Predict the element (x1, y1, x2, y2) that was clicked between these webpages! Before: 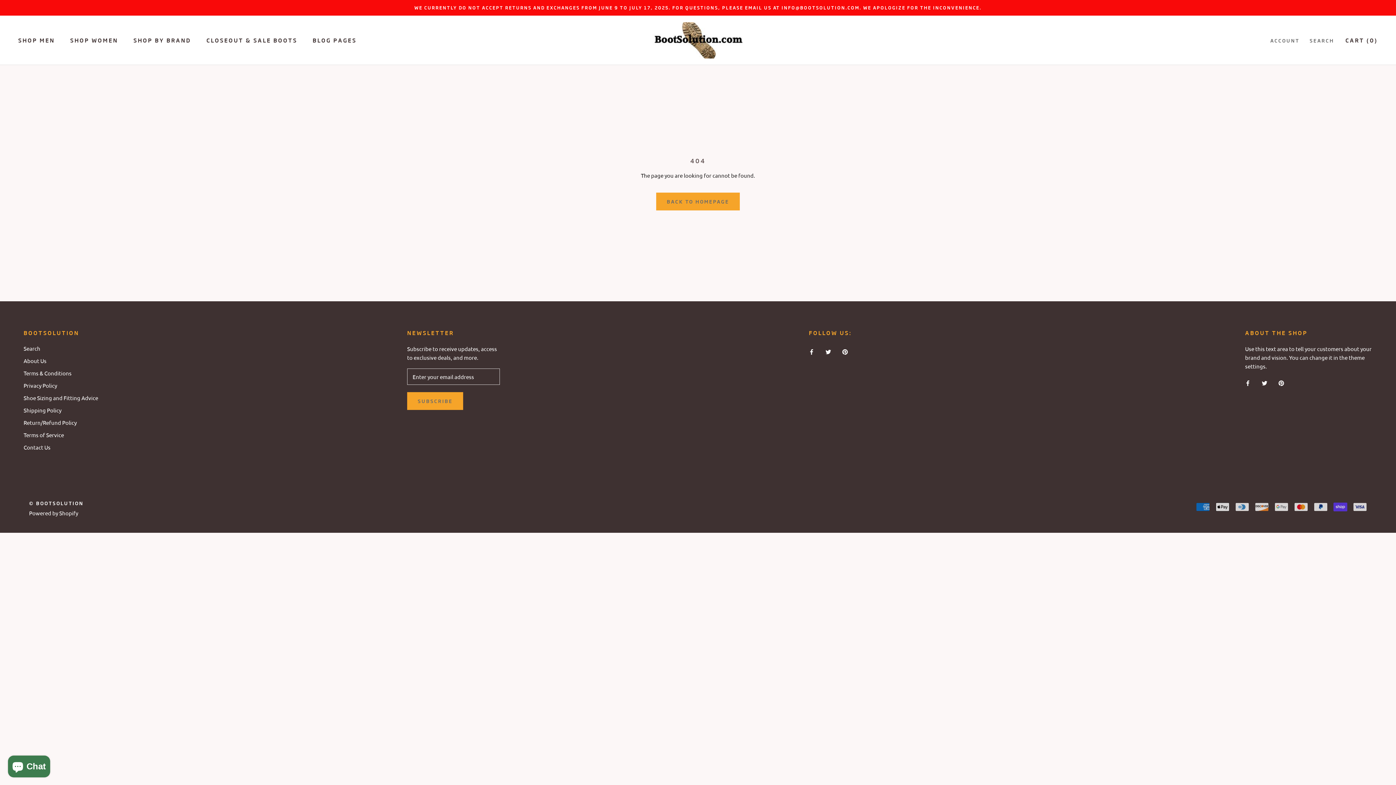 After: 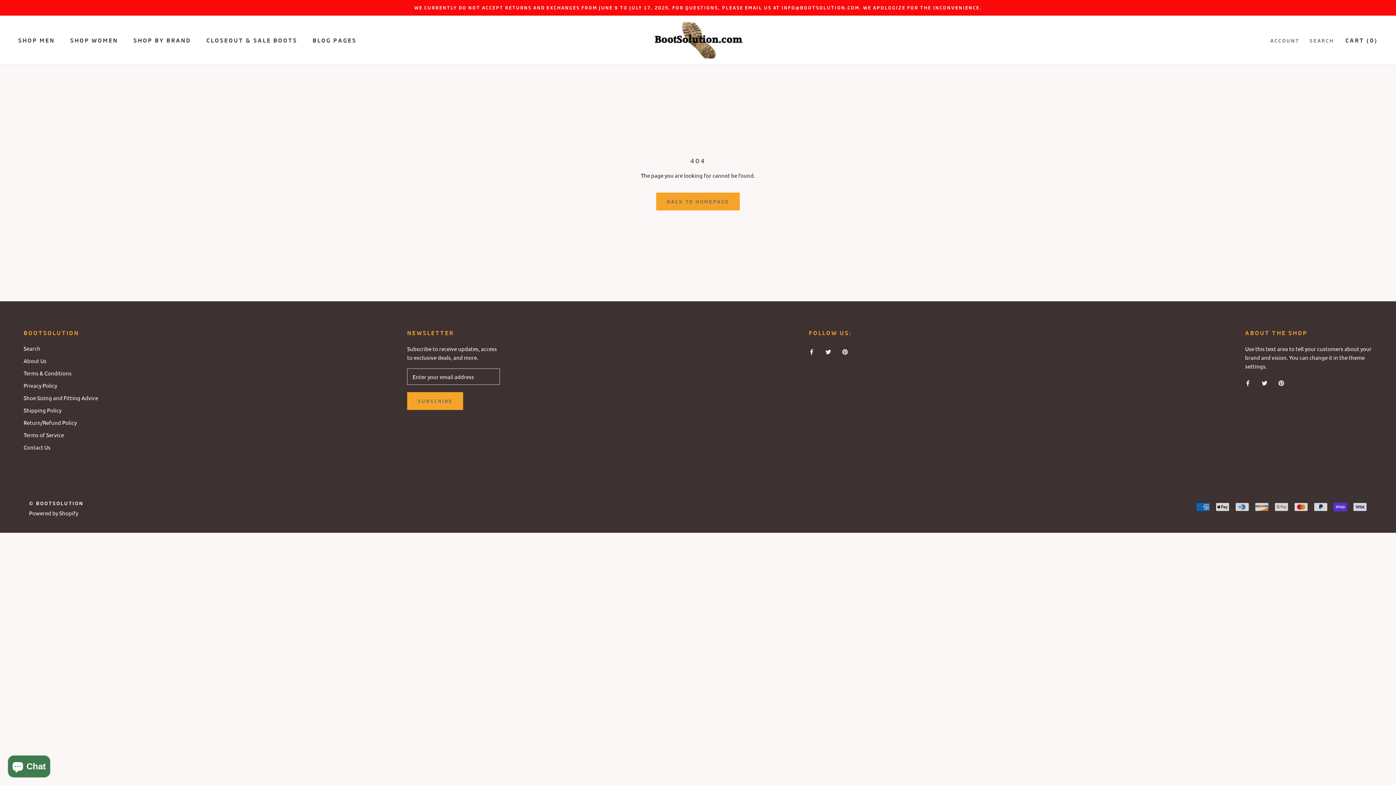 Action: bbox: (206, 36, 297, 44) label: CLOSEOUT & SALE BOOTS
CLOSEOUT & SALE BOOTS